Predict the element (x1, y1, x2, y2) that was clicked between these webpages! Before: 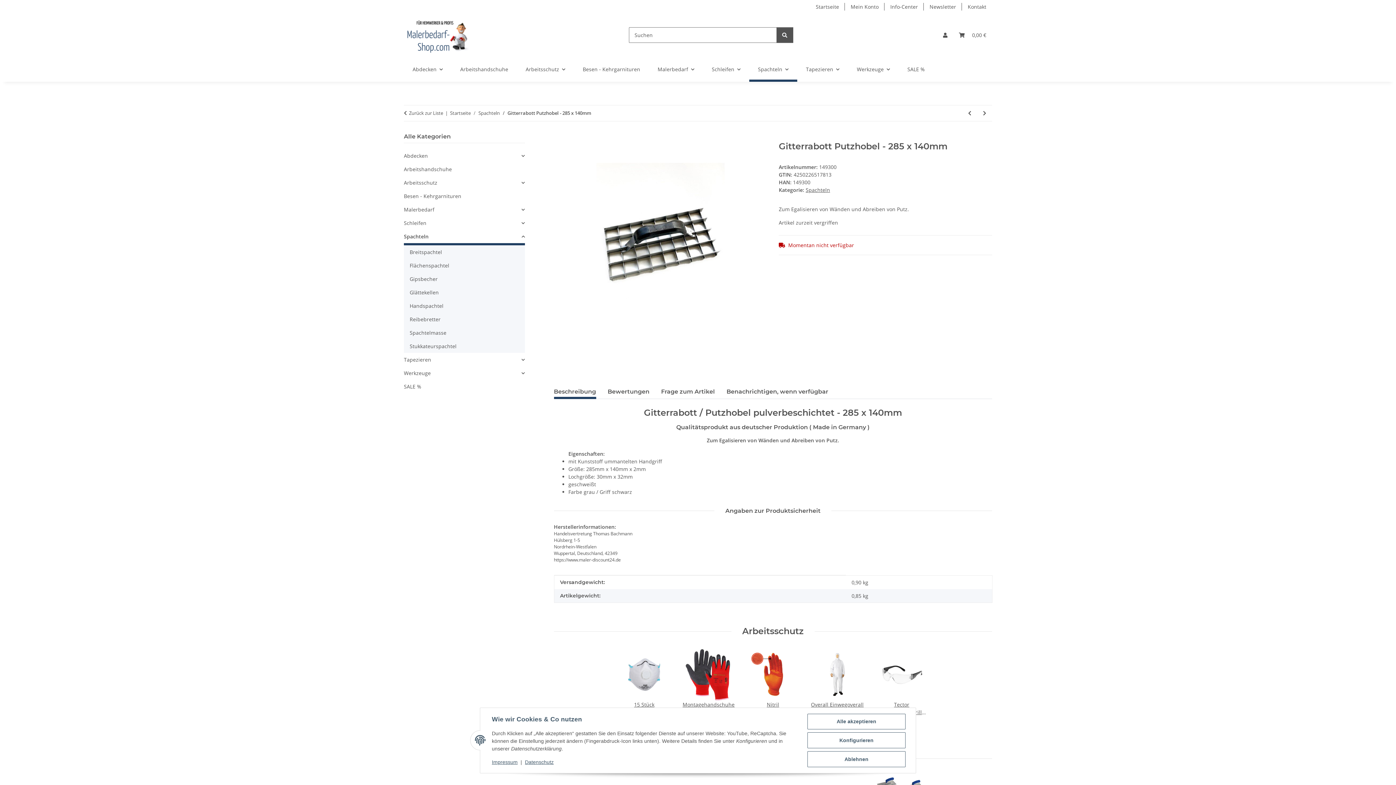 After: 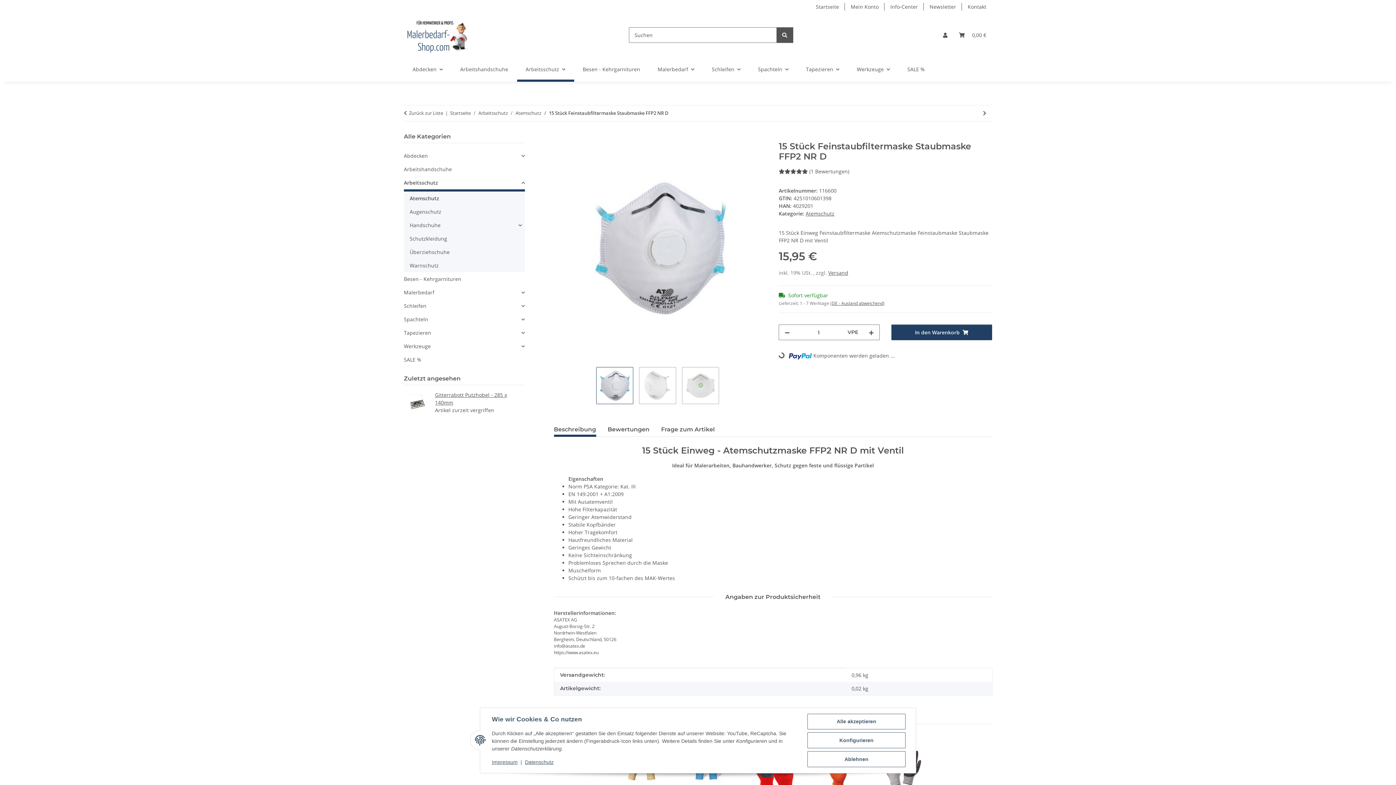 Action: bbox: (618, 648, 670, 725) label: 15 Stück Feinstaubfiltermaske Staubmaske FFP2 NR D
15,95 € *